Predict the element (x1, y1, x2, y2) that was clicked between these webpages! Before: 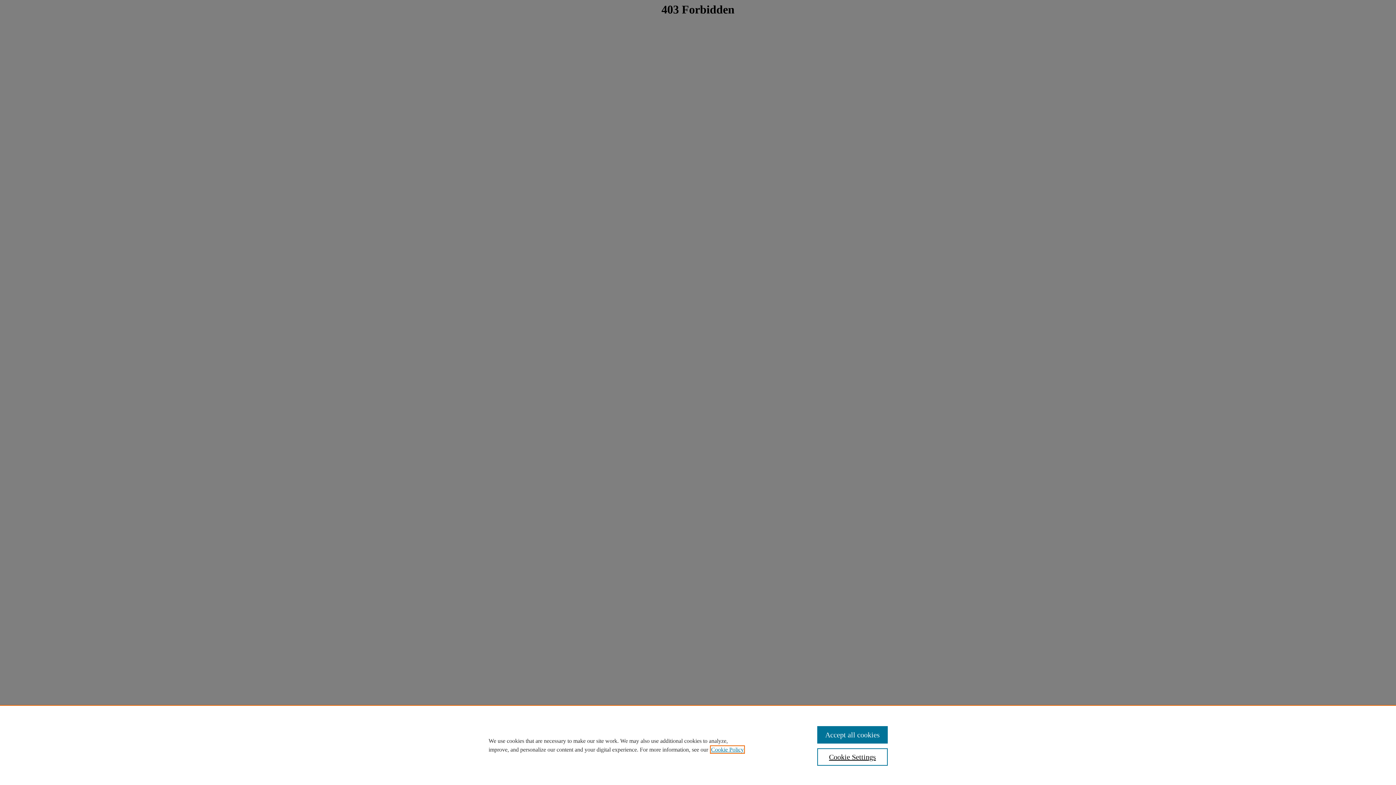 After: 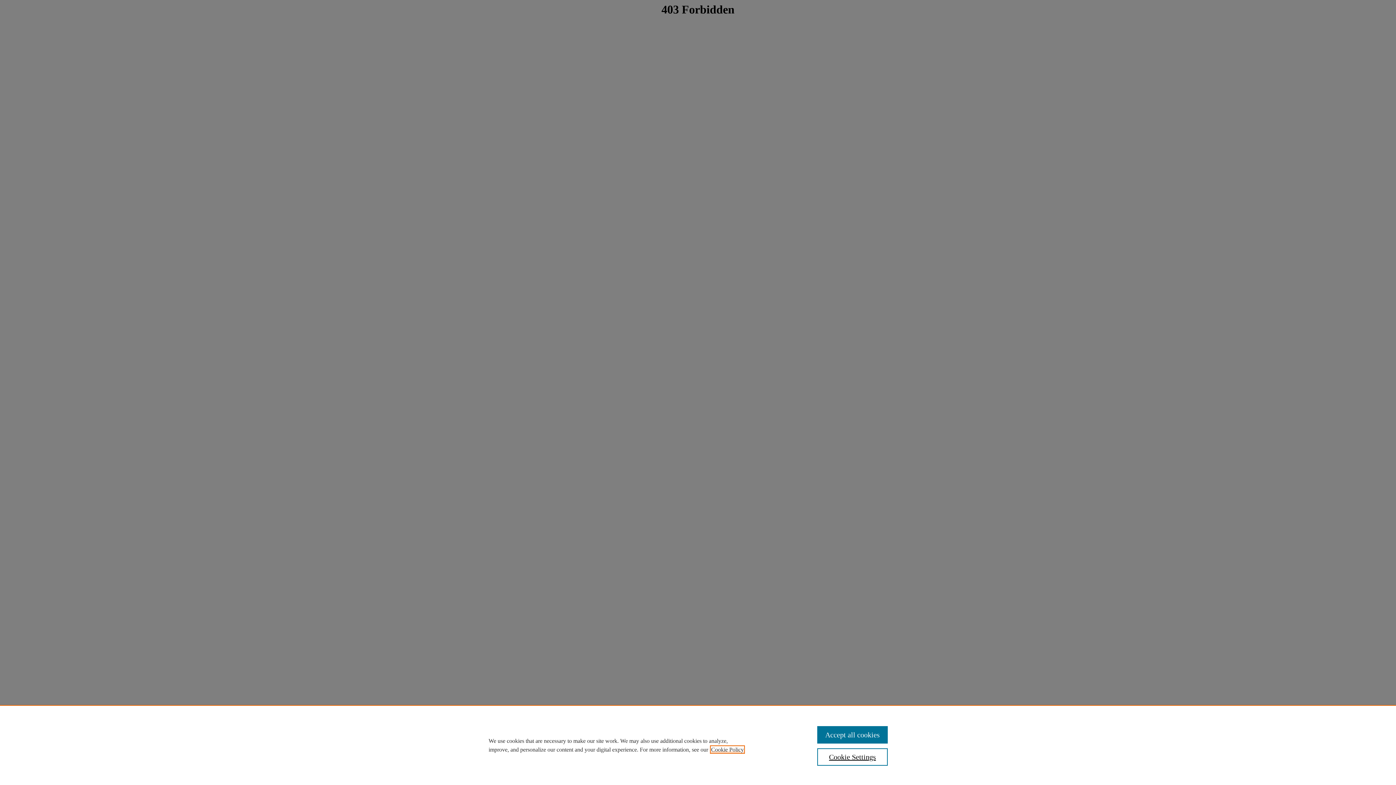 Action: label: , opens in a new tab bbox: (711, 746, 744, 753)